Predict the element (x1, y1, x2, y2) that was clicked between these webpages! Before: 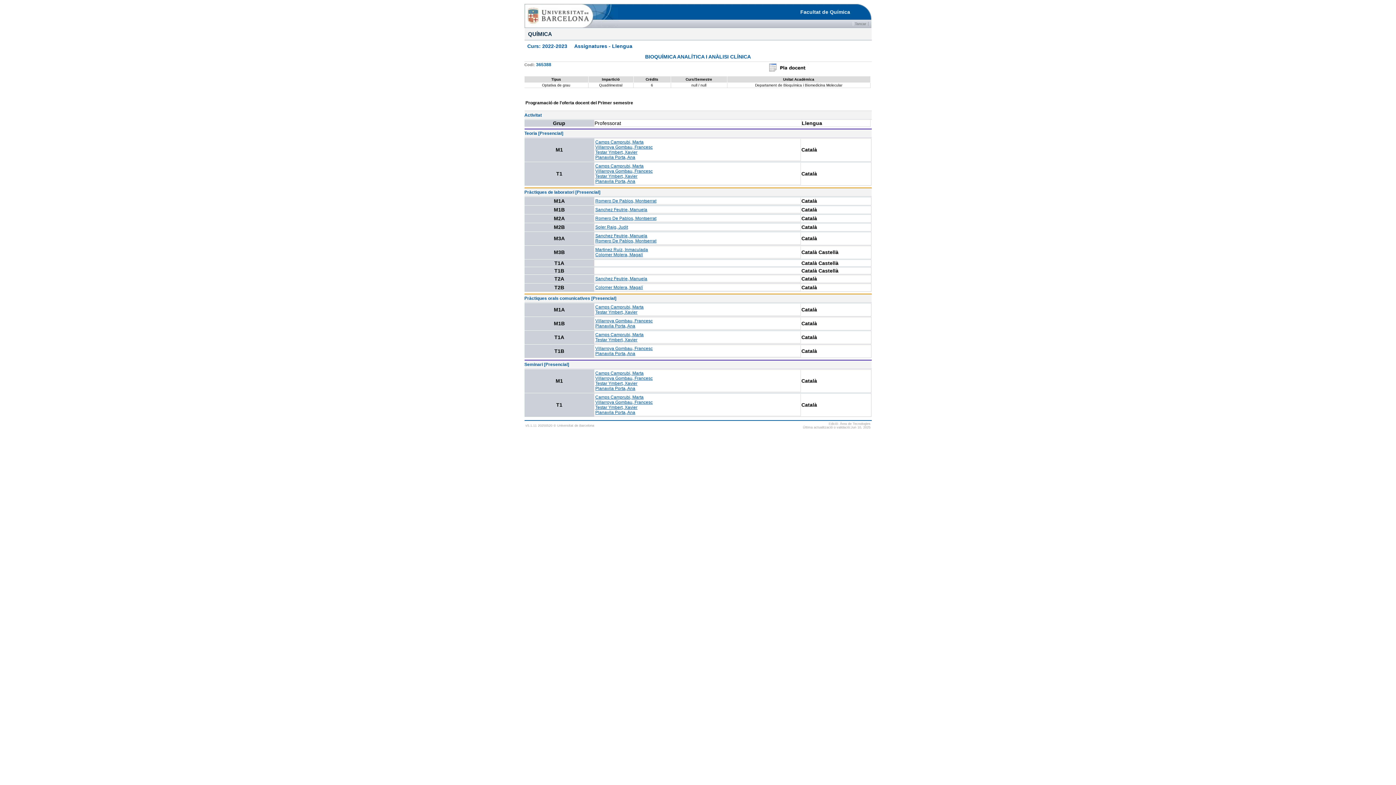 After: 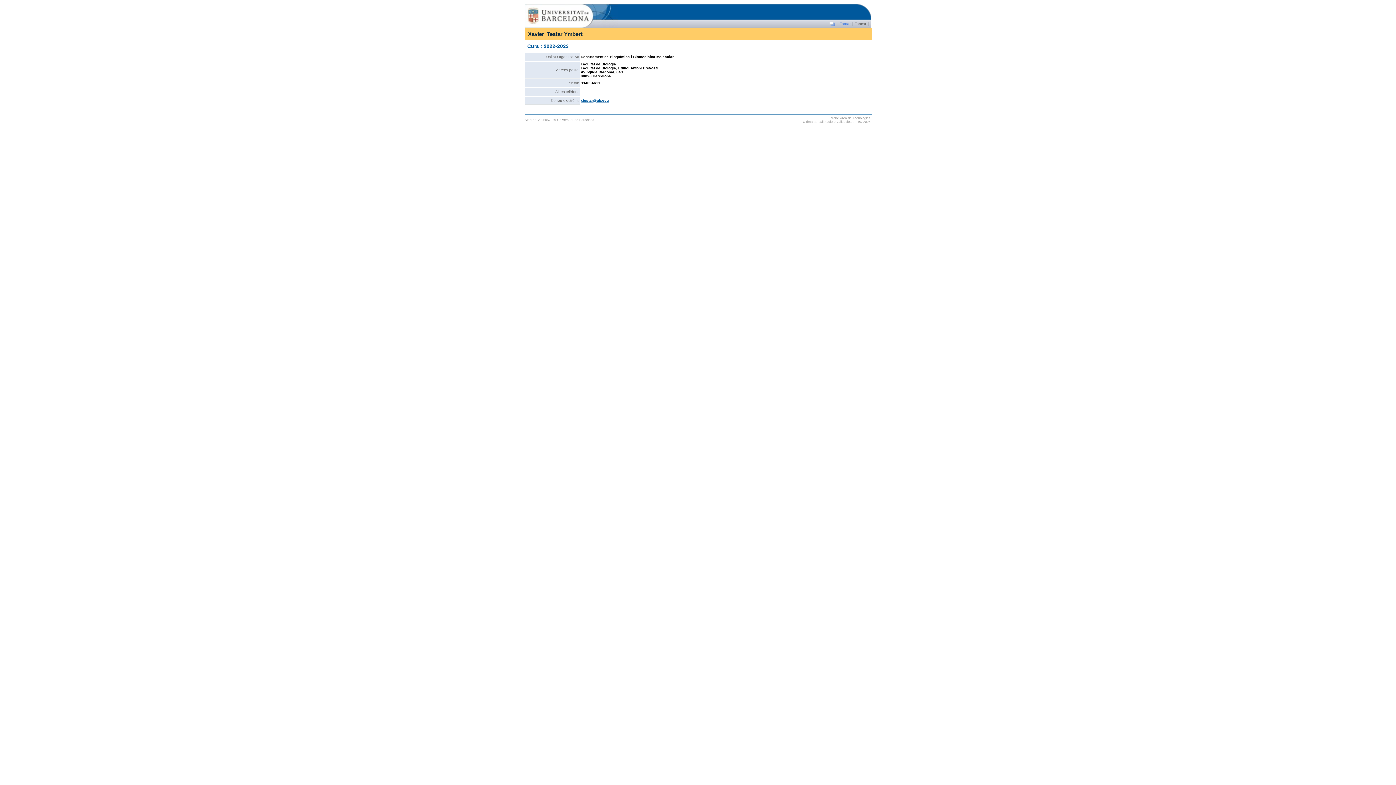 Action: bbox: (595, 309, 637, 314) label: Testar Ymbert, Xavier